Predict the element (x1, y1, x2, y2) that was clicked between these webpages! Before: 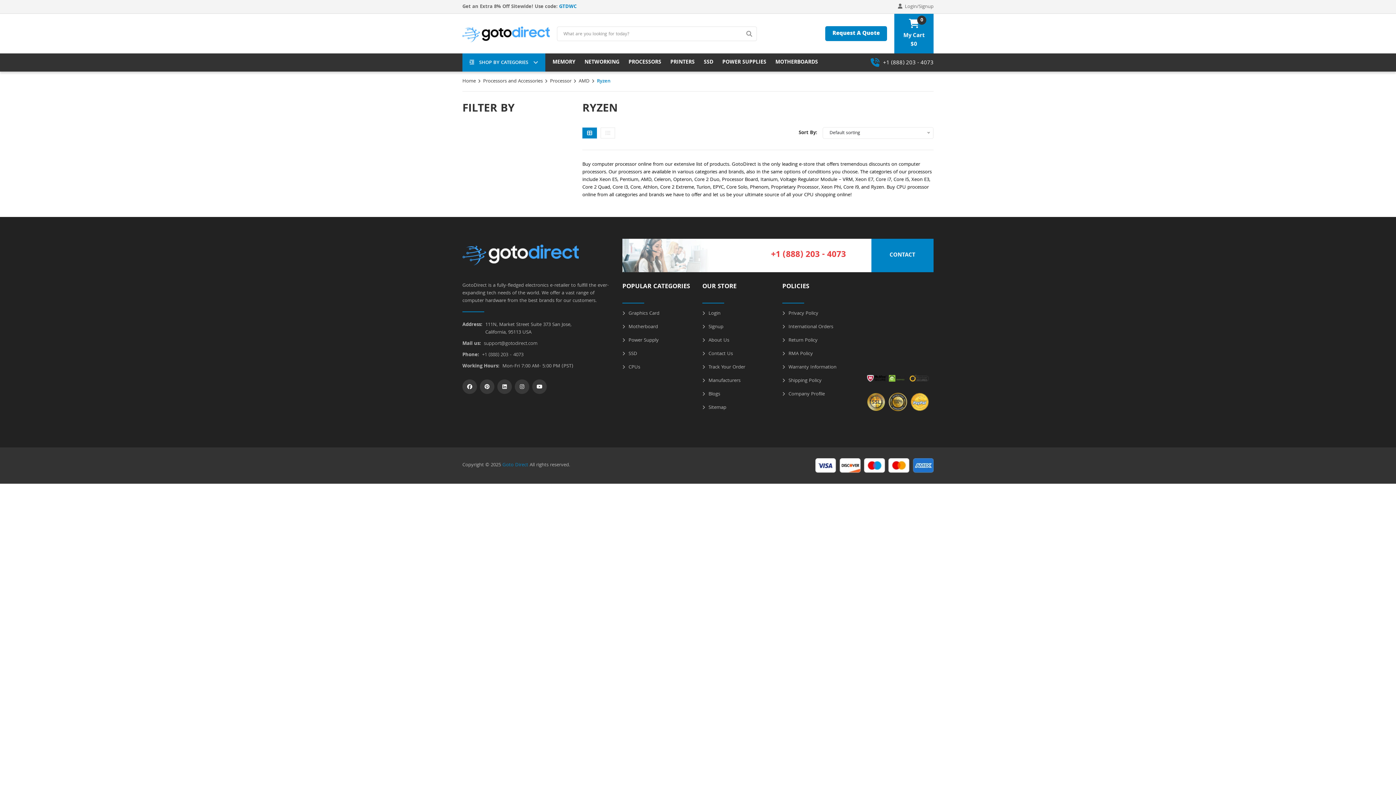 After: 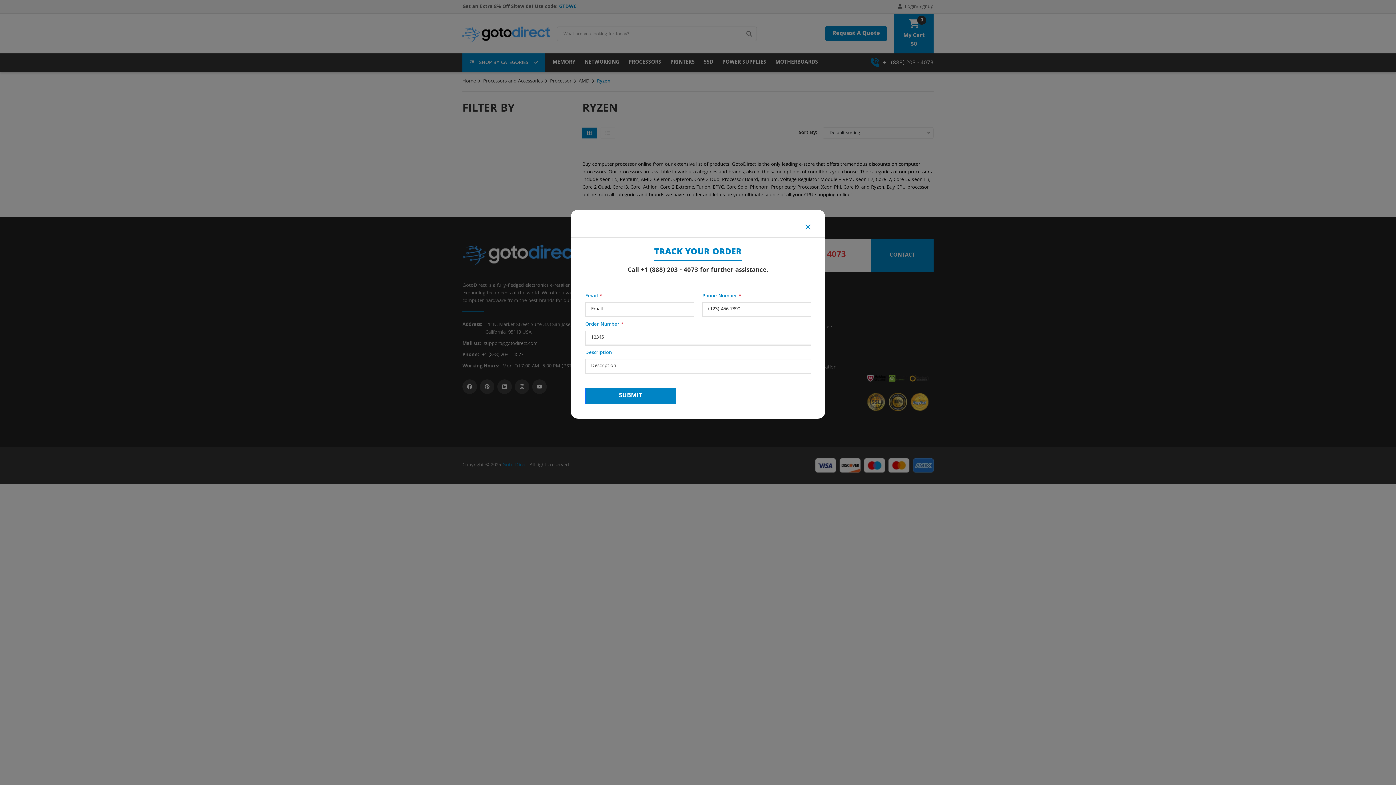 Action: label:  Track Your Order bbox: (702, 363, 745, 371)